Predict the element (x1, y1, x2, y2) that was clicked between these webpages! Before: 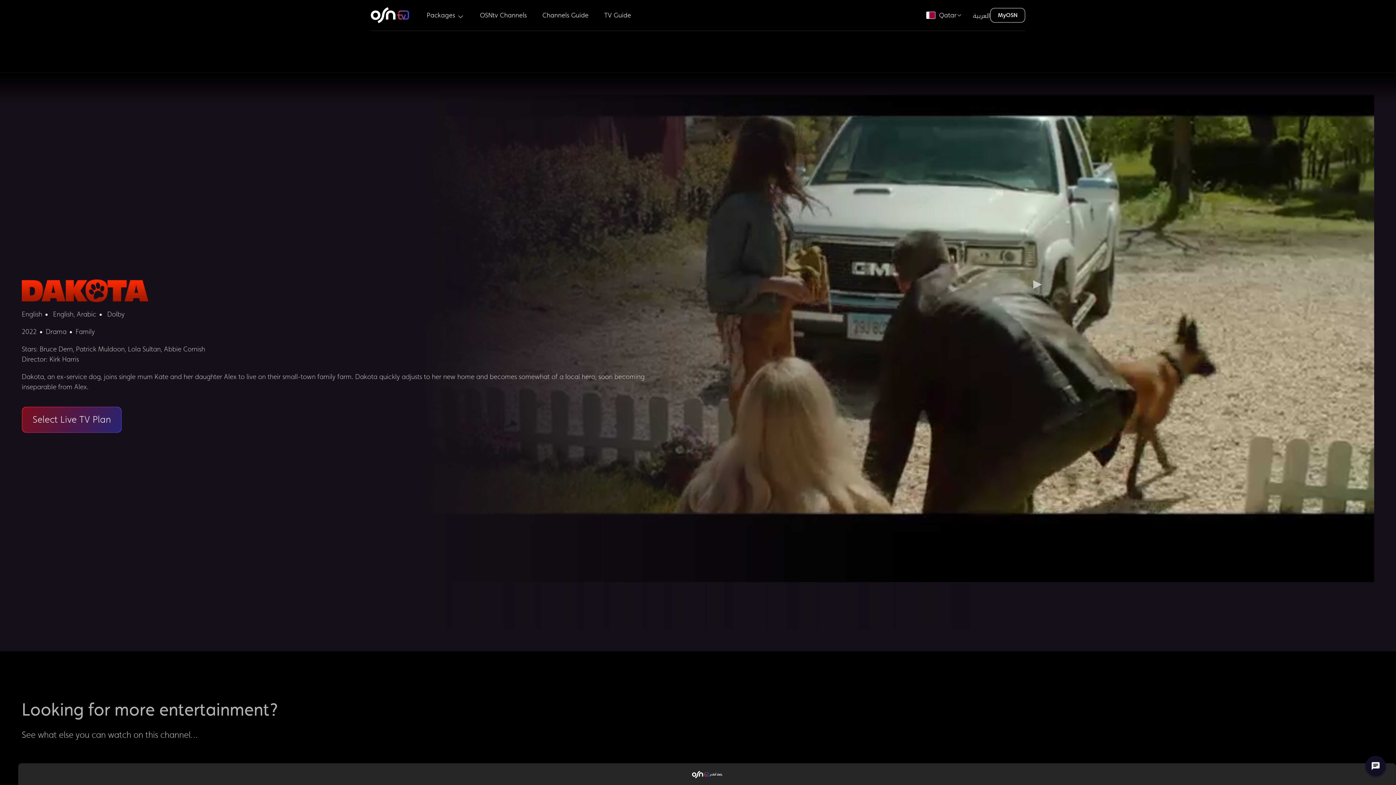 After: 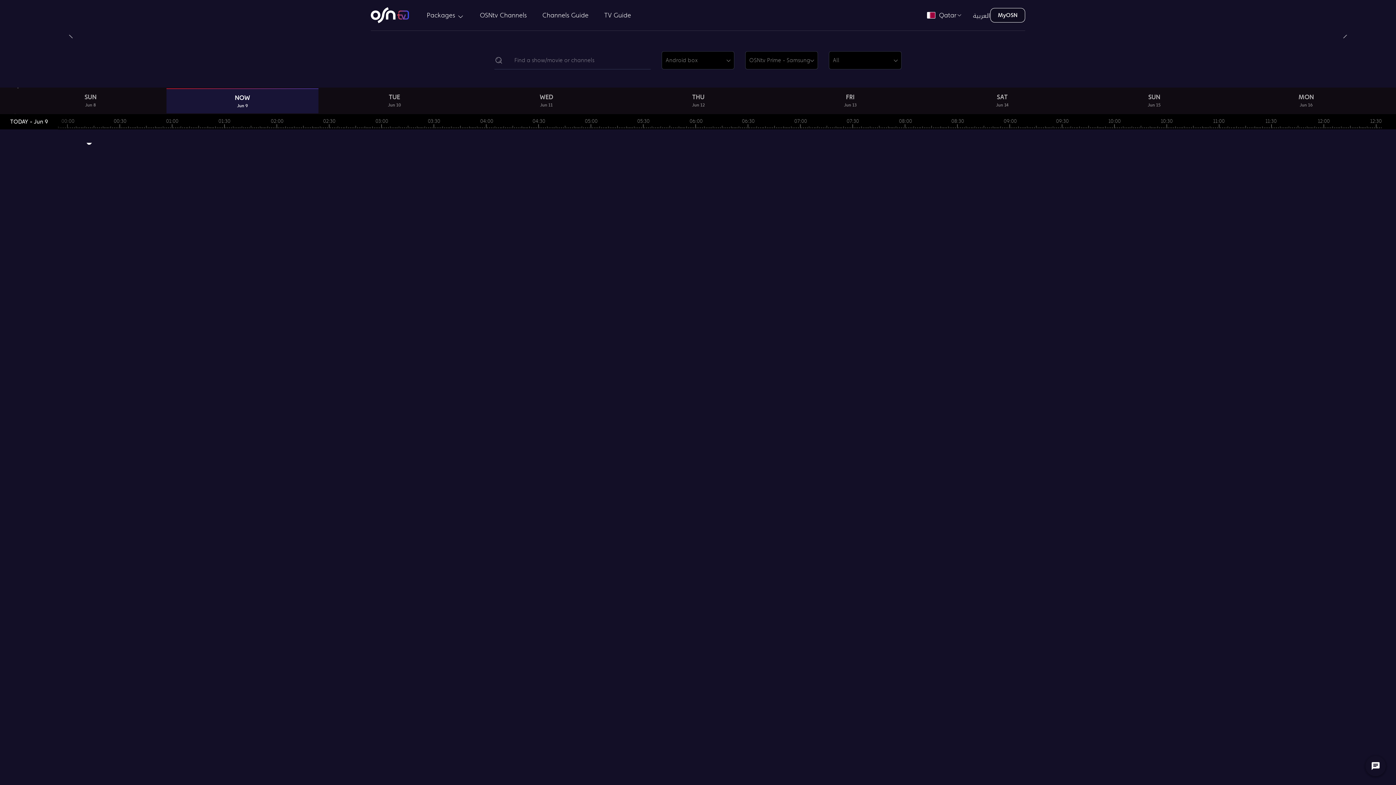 Action: label: TV Guide bbox: (601, 8, 634, 21)